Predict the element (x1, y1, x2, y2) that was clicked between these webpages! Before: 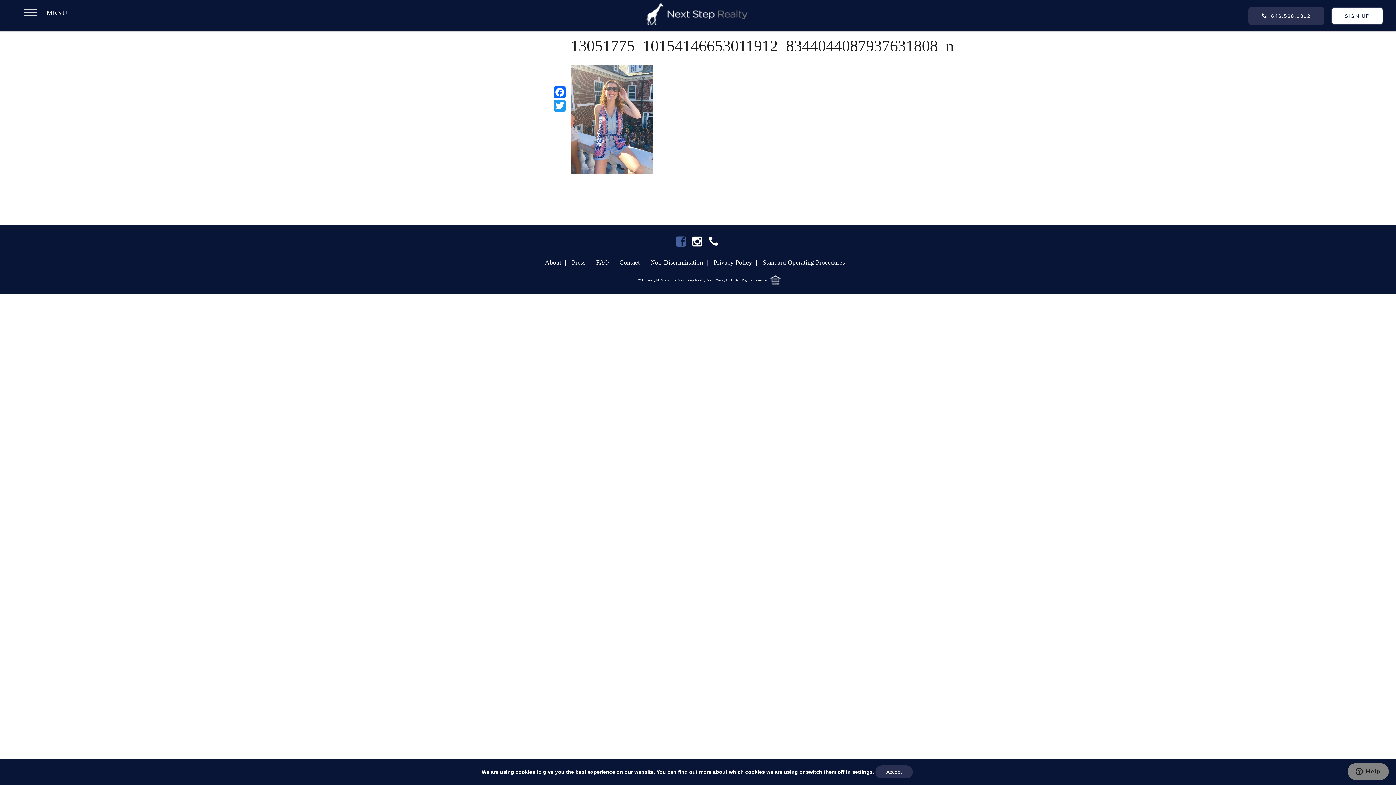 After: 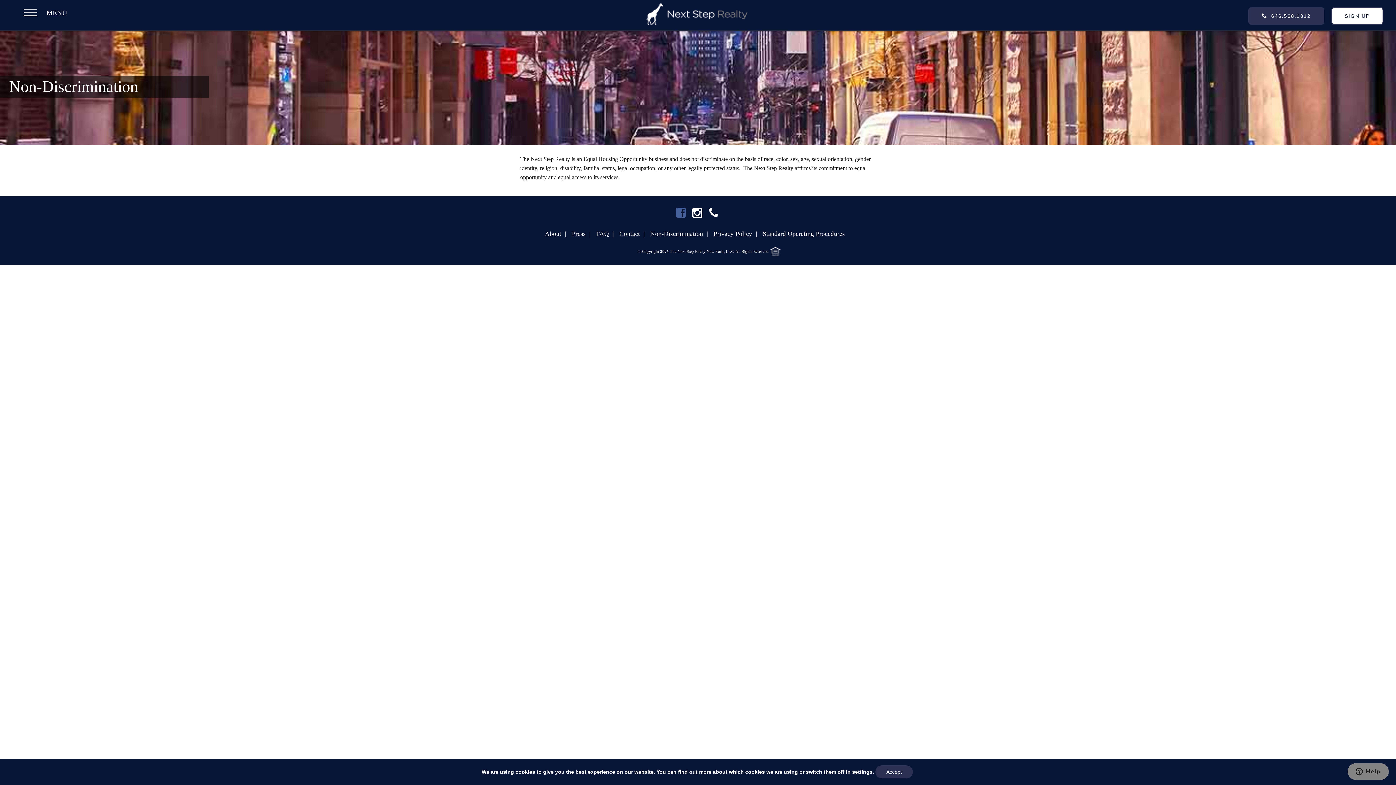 Action: bbox: (646, 258, 710, 266) label:   Non-Discrimination  | 